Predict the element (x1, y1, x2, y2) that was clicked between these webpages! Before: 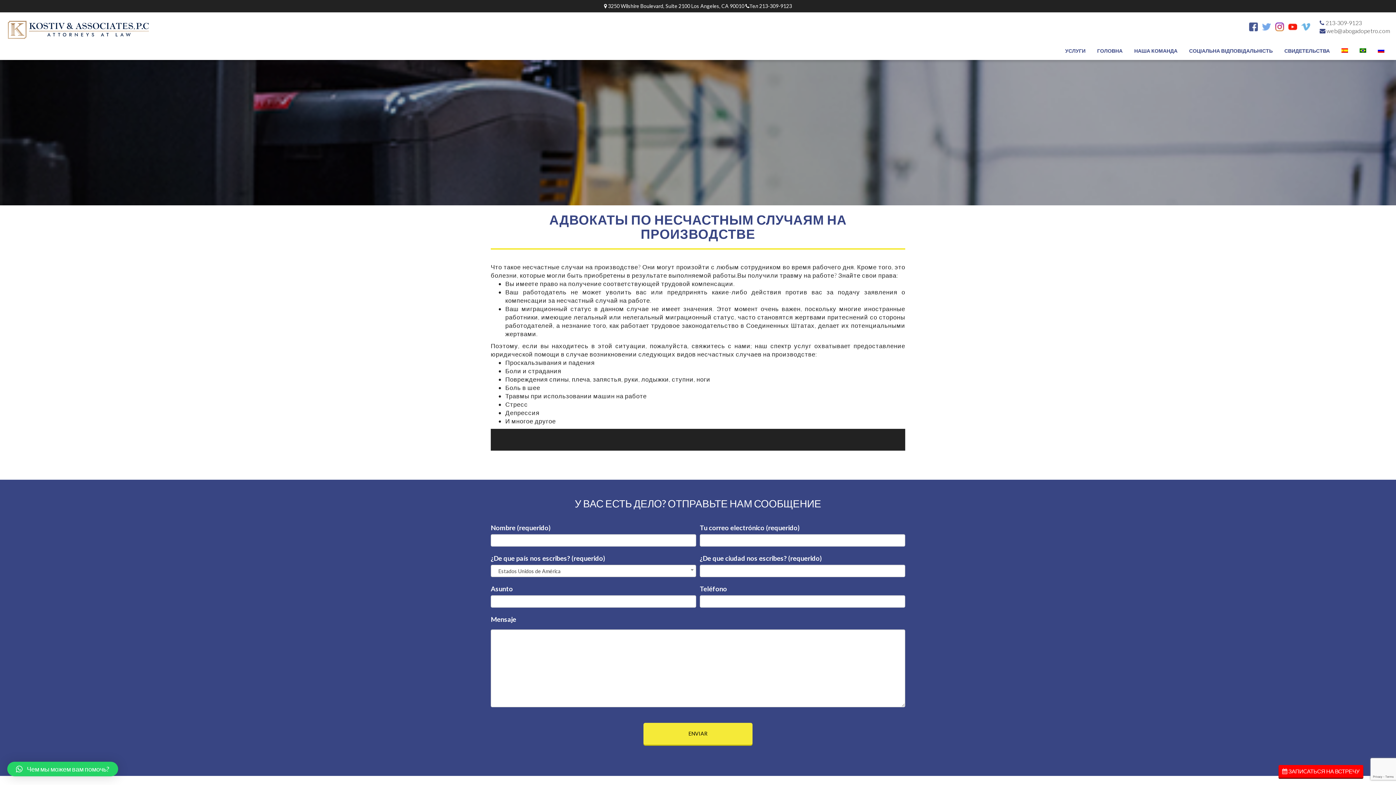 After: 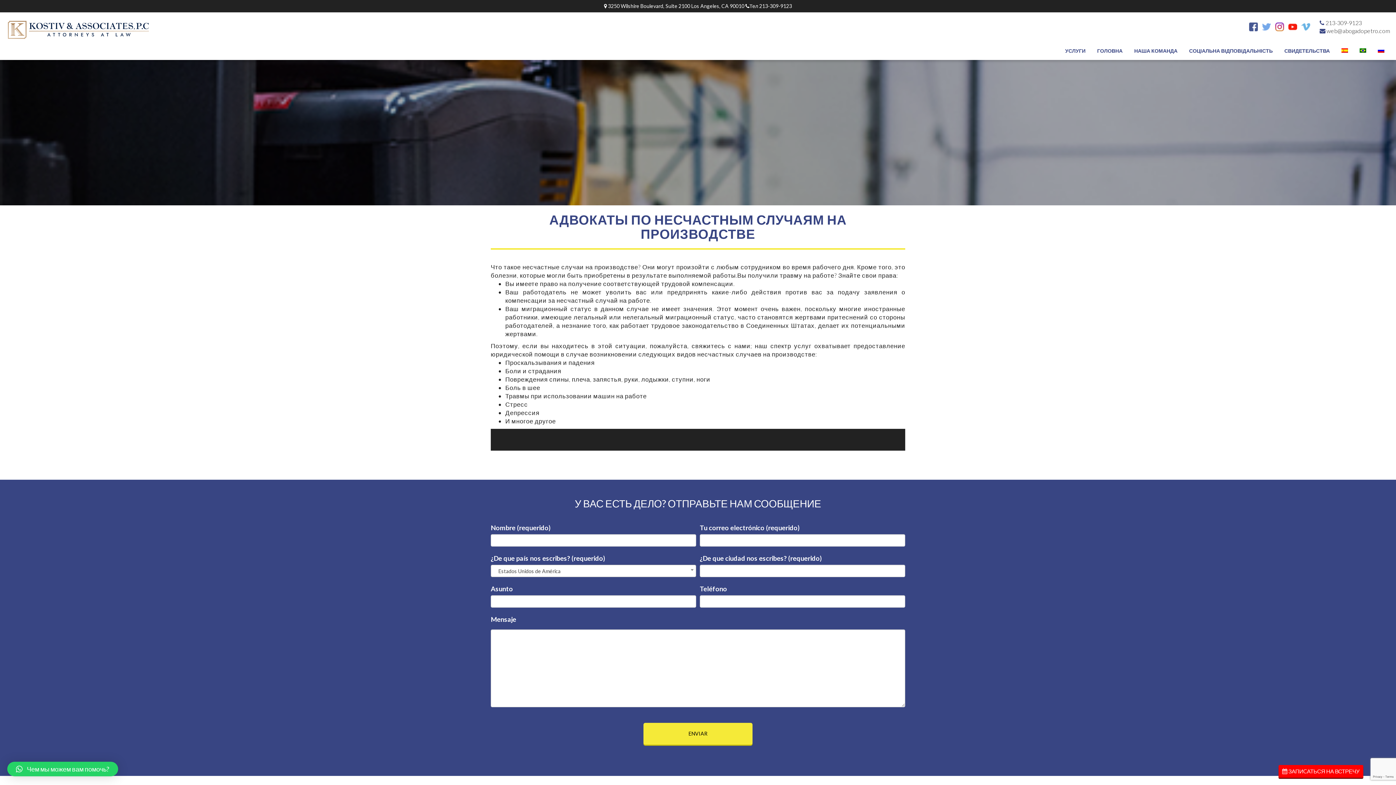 Action: label: web@abogadopetro.com bbox: (1326, 27, 1390, 34)